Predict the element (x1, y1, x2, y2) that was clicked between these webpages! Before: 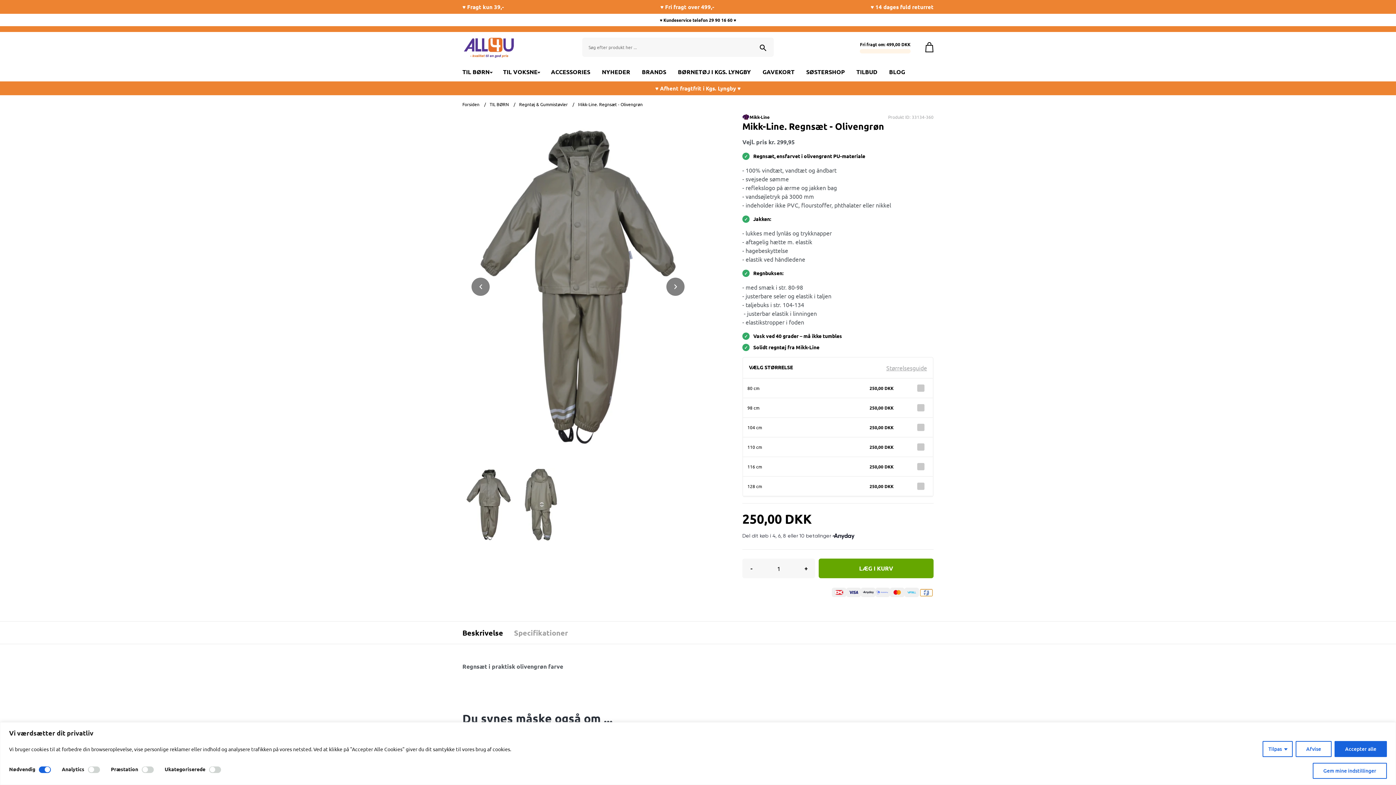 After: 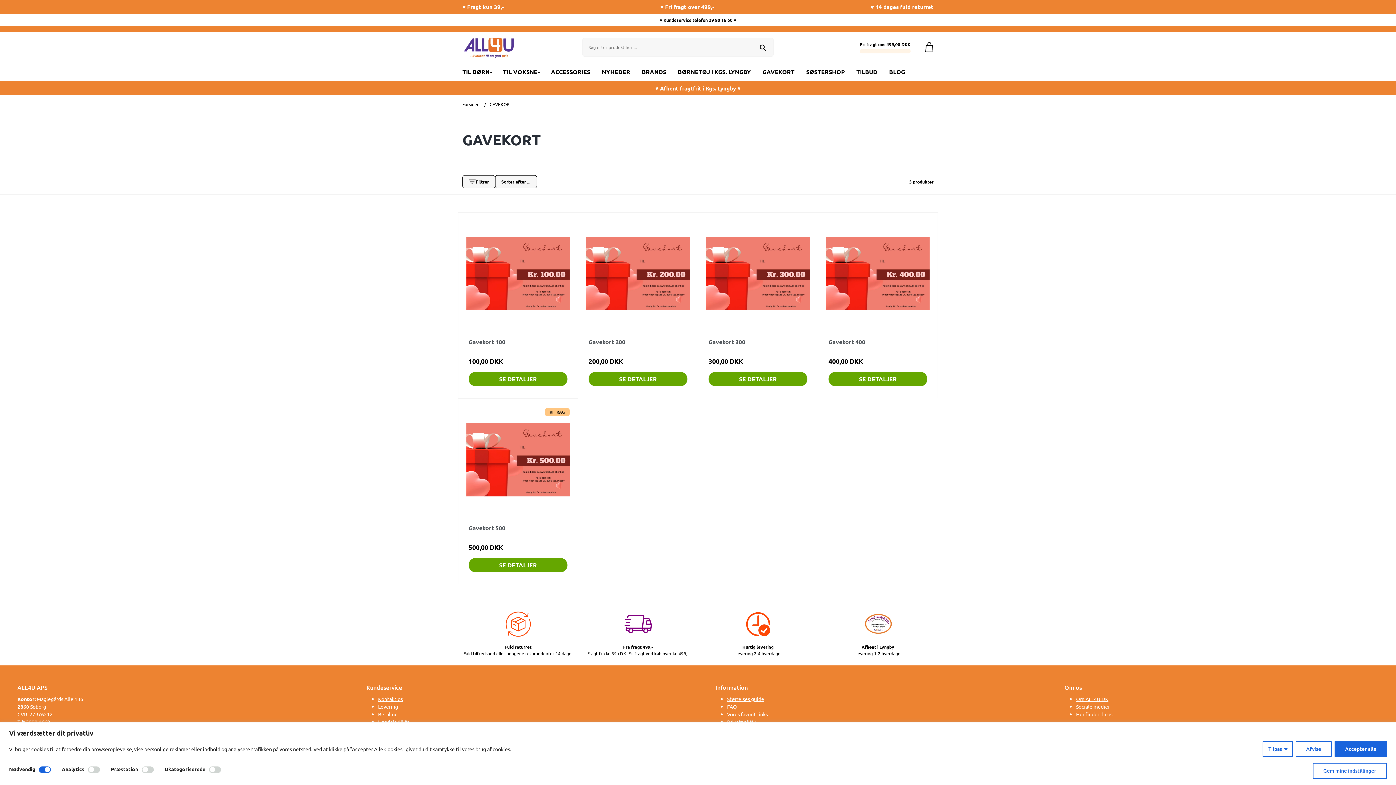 Action: bbox: (757, 62, 799, 81) label: GAVEKORT